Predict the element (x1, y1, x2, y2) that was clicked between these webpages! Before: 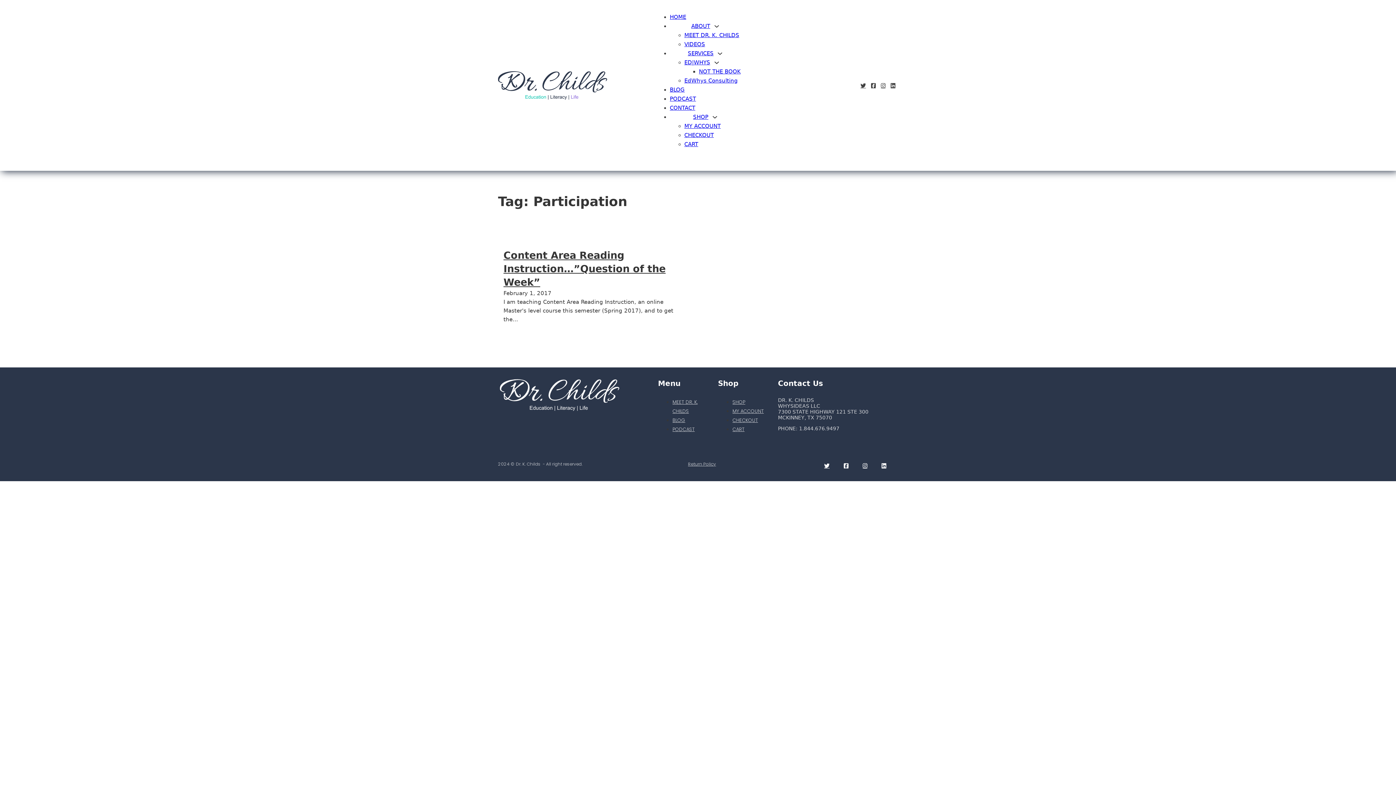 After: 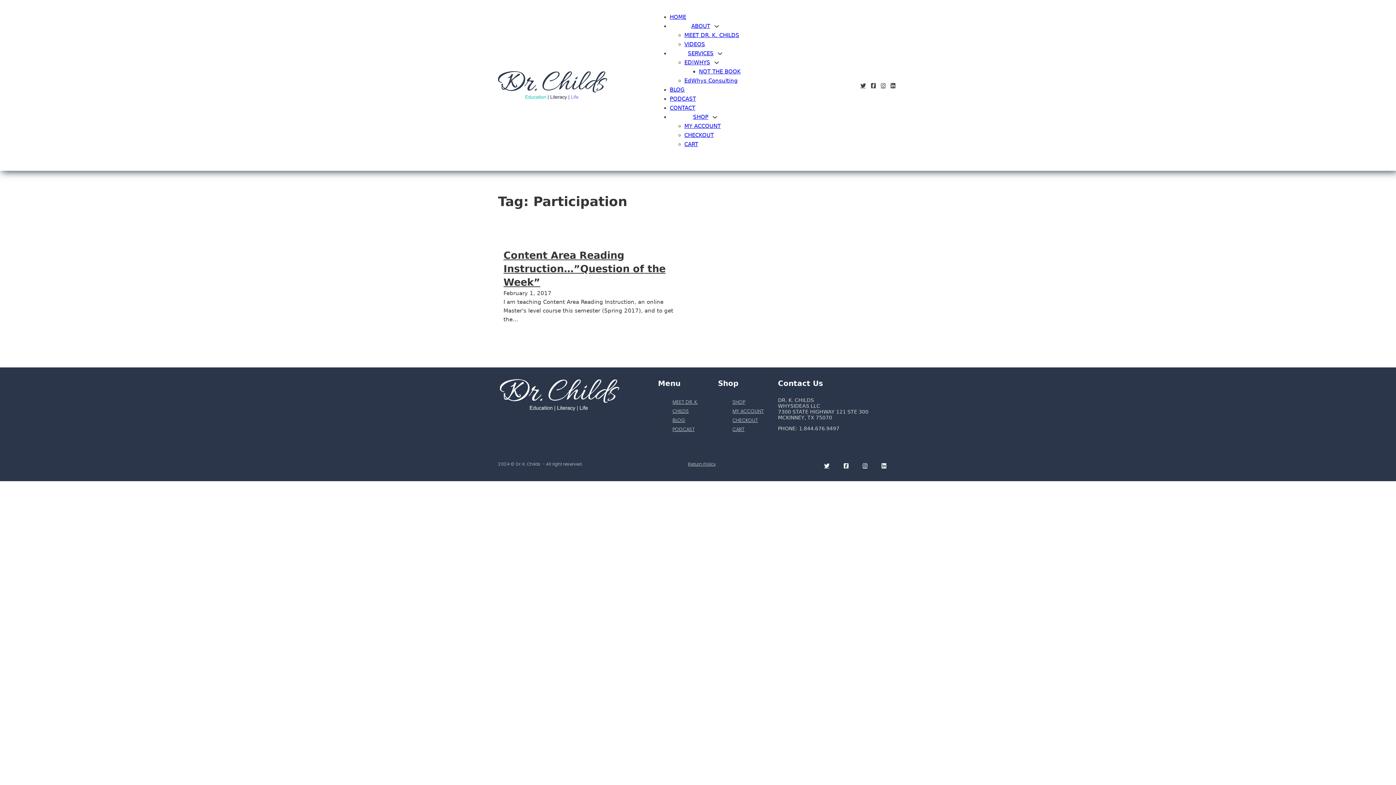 Action: bbox: (858, 79, 868, 91)